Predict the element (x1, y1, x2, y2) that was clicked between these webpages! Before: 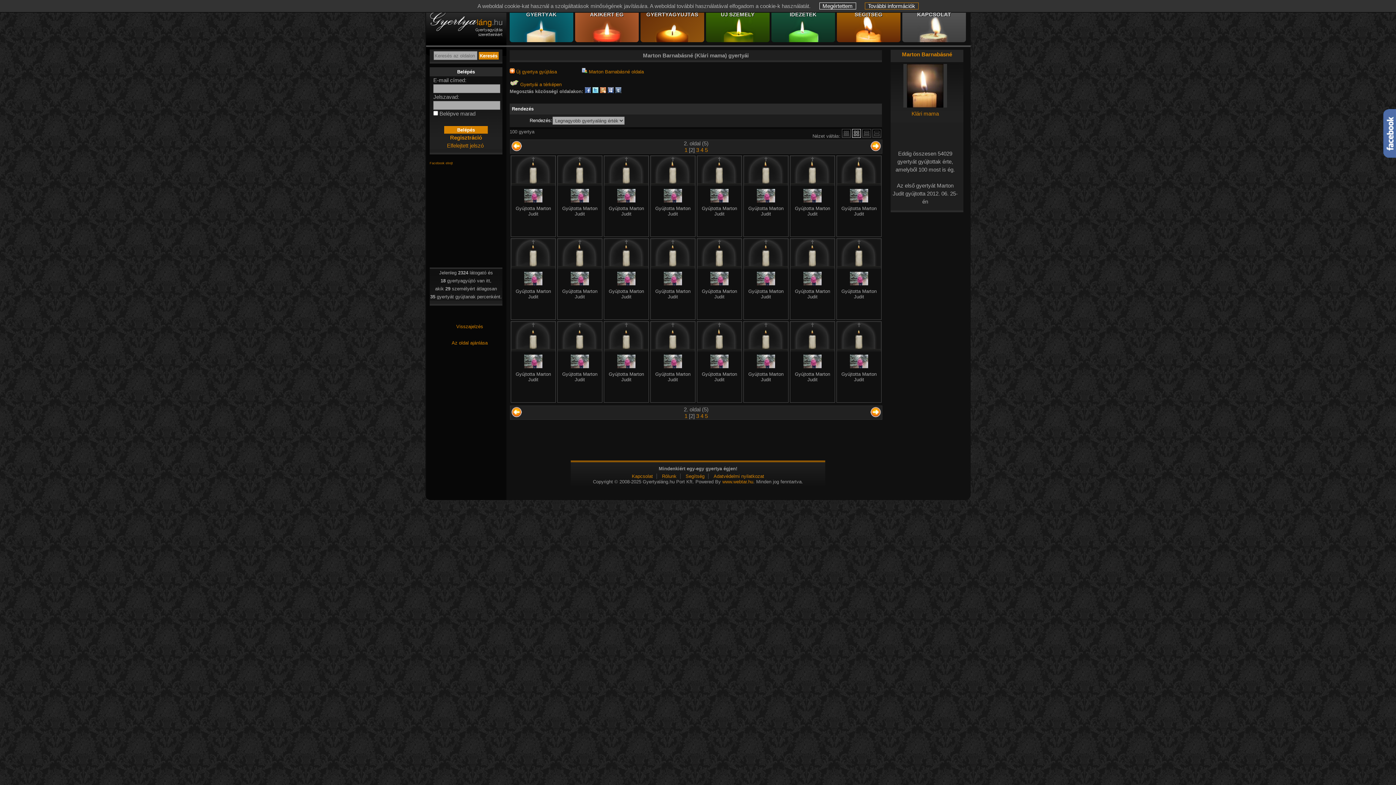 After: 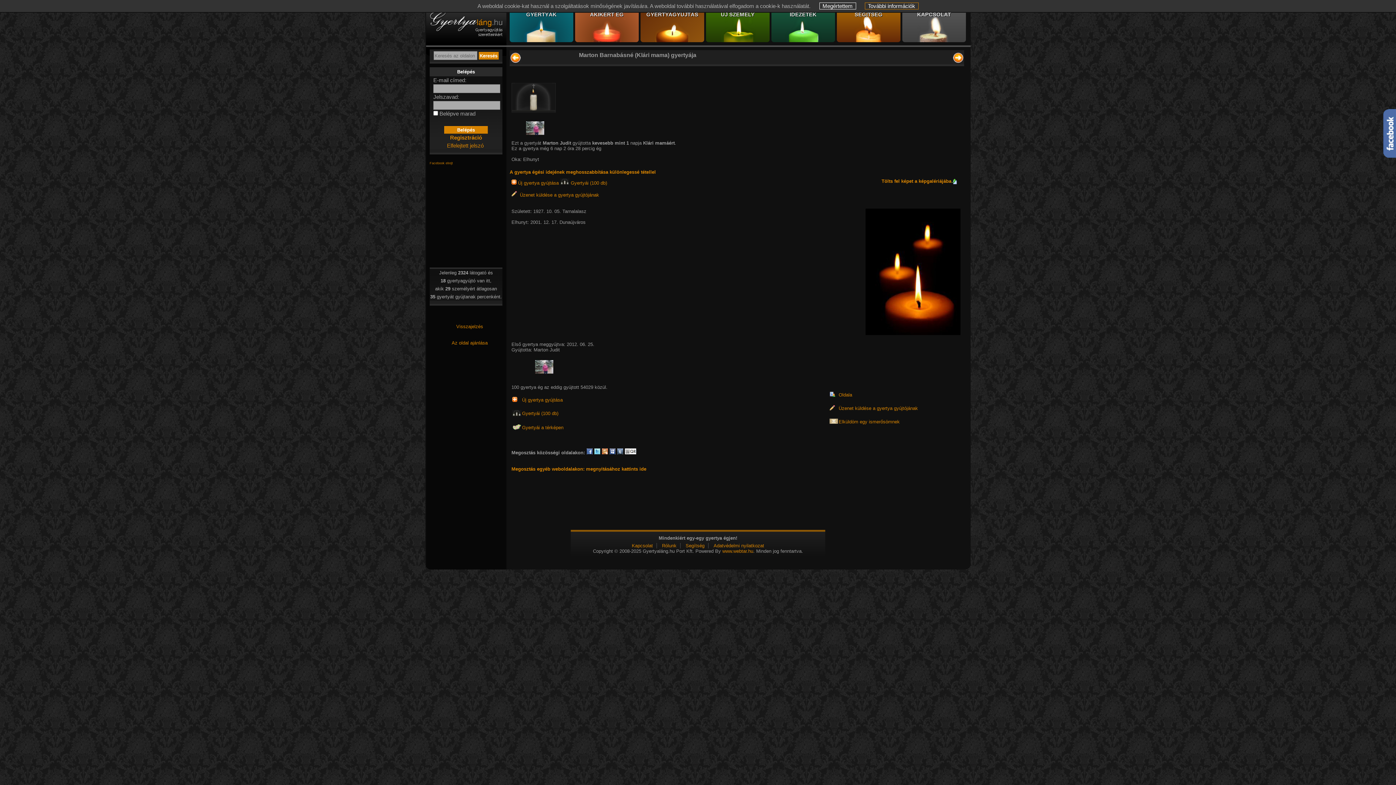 Action: bbox: (557, 204, 602, 215) label: Gyújtotta Marton Judit